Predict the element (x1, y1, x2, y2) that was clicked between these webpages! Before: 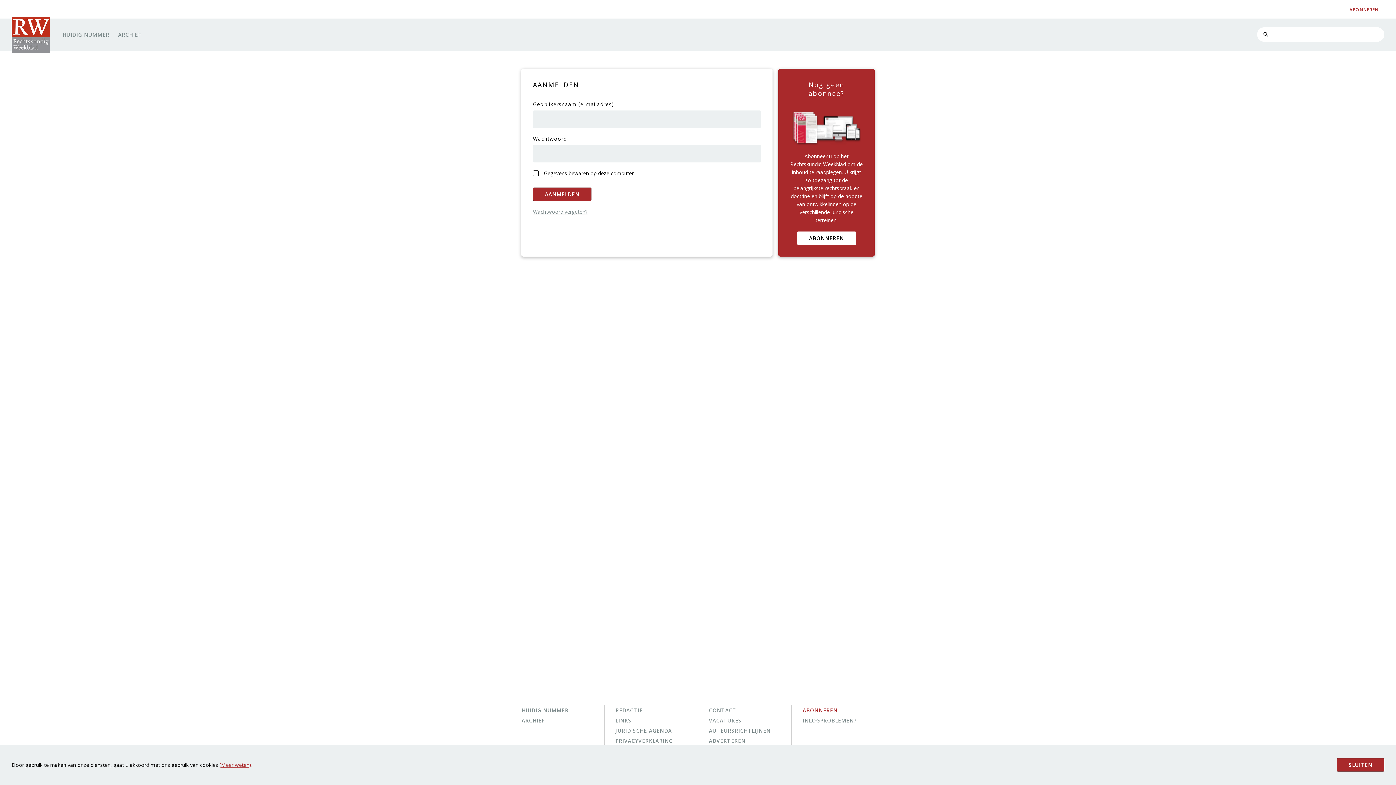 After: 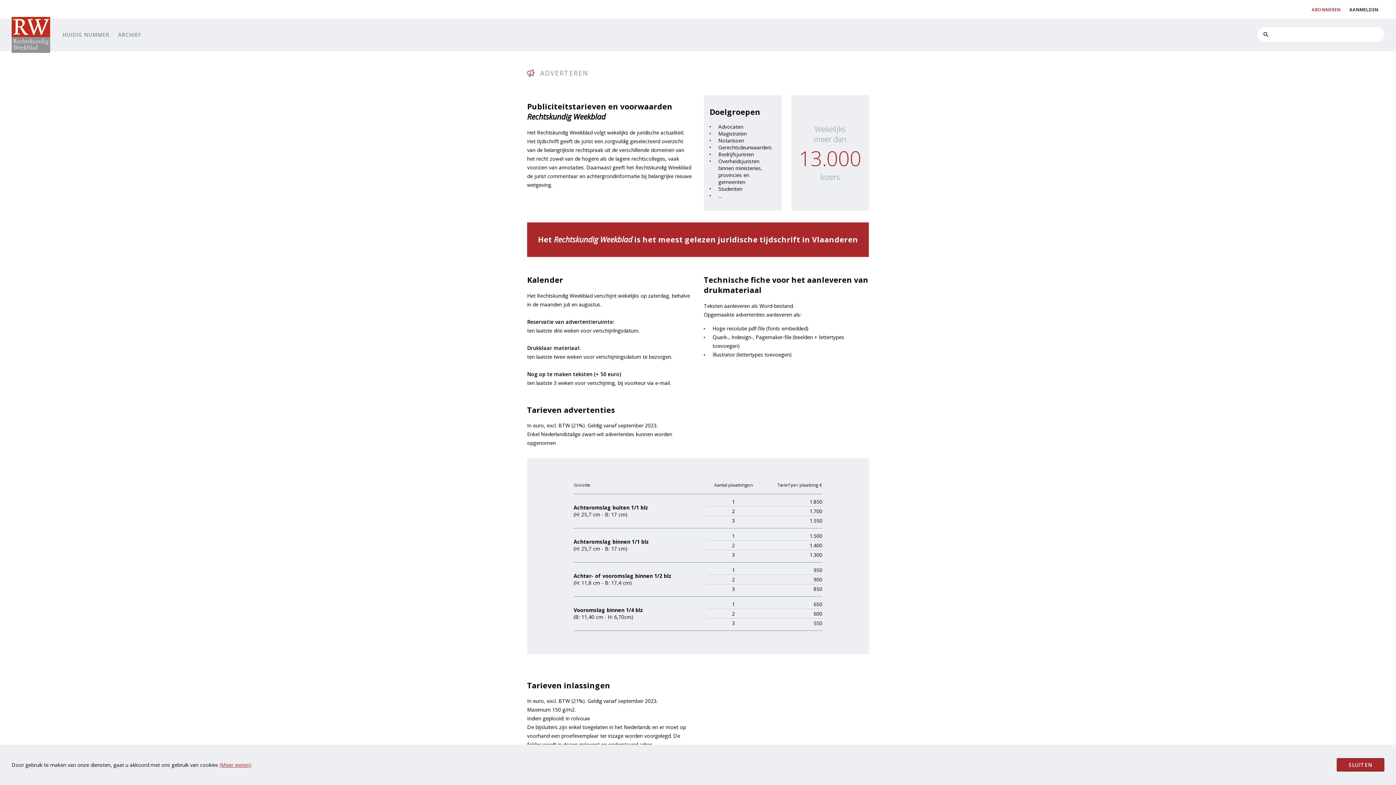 Action: label: ADVERTEREN bbox: (709, 737, 745, 744)